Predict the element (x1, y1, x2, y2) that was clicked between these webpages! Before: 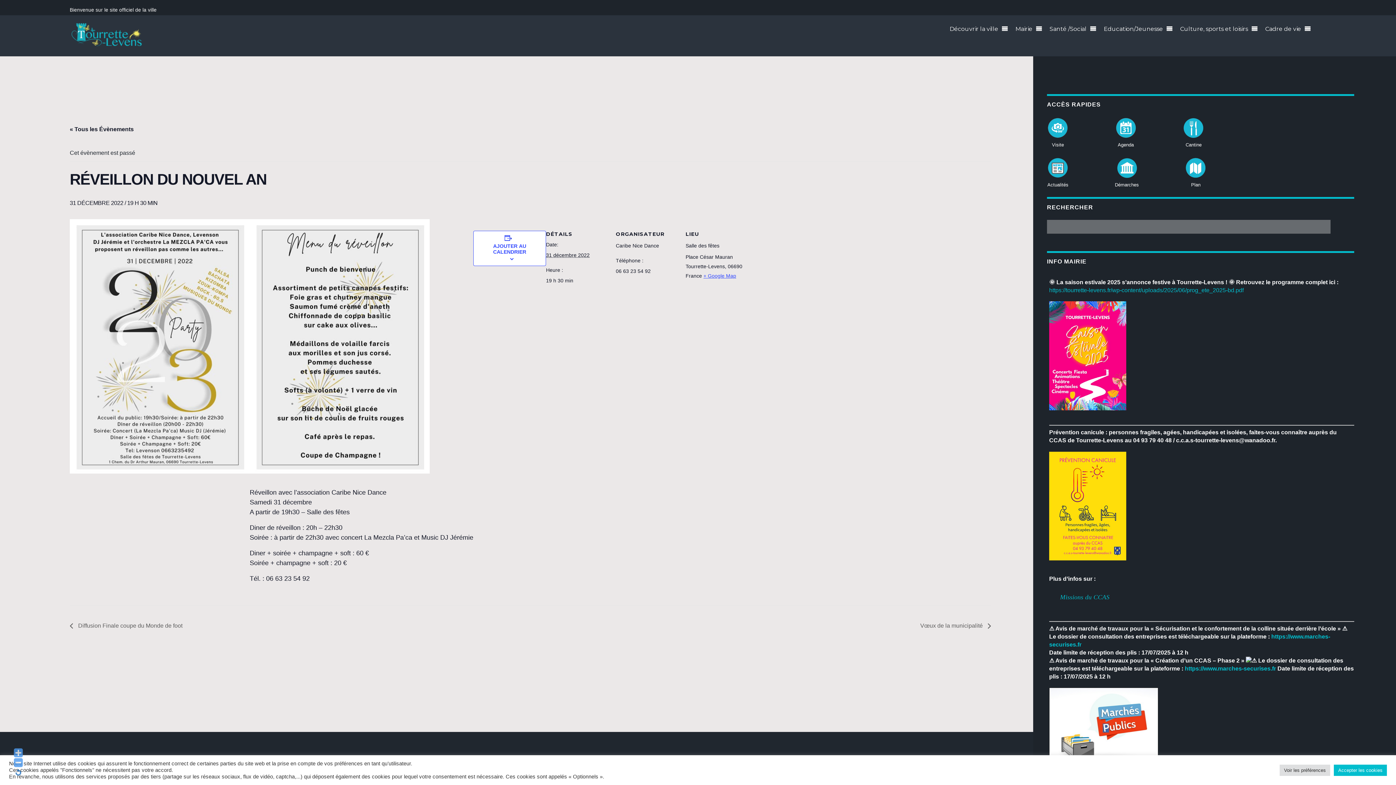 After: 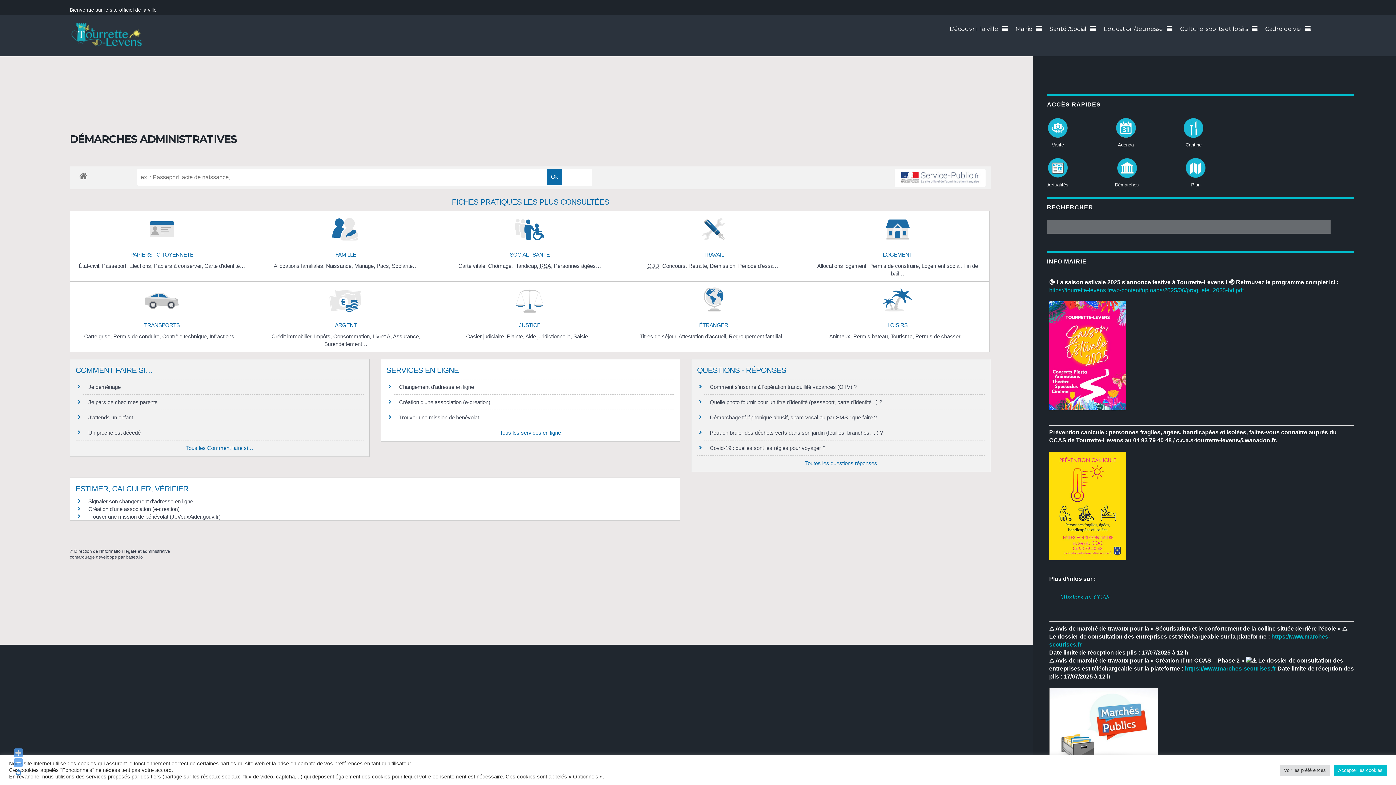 Action: label: Démarches bbox: (1115, 182, 1139, 187)